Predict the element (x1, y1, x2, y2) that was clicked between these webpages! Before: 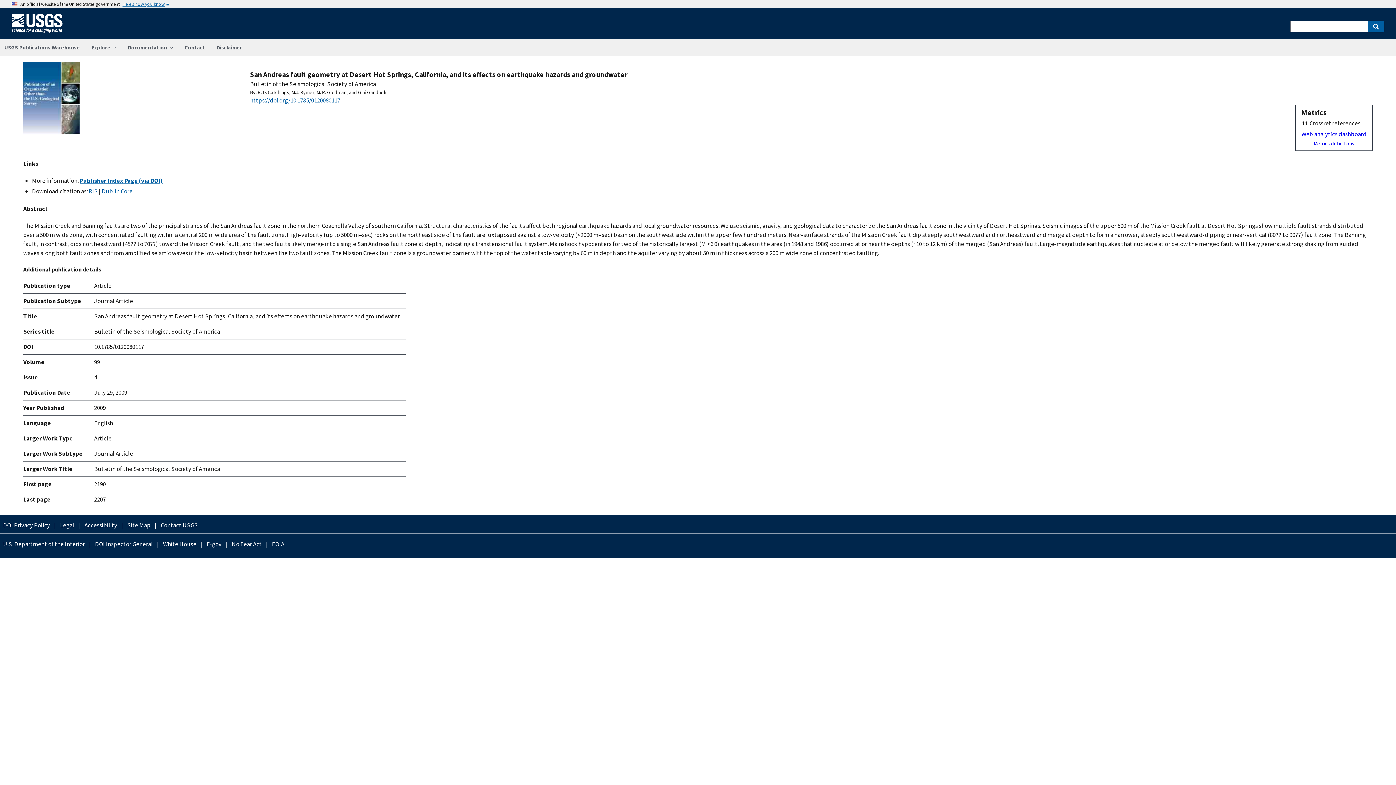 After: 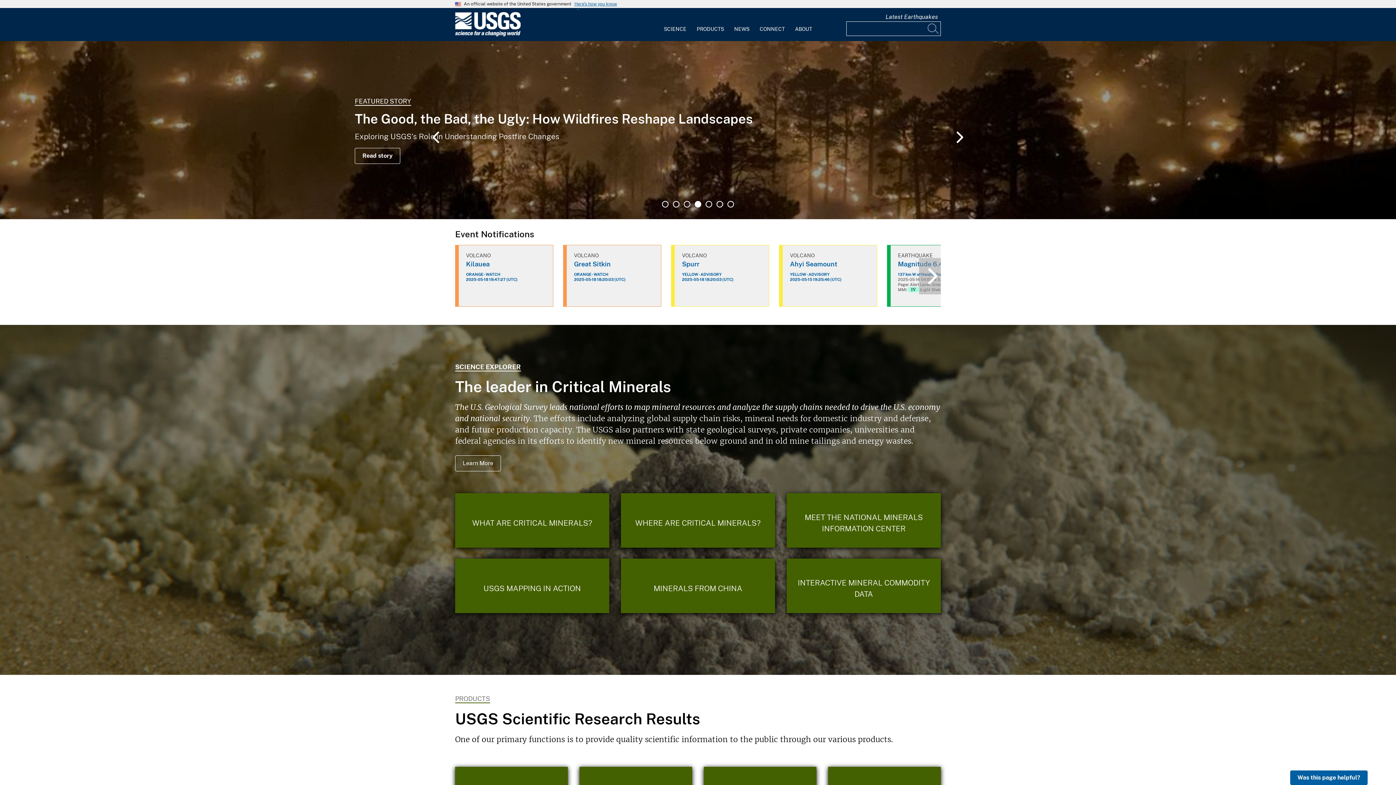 Action: label: Home bbox: (11, 28, 68, 36)